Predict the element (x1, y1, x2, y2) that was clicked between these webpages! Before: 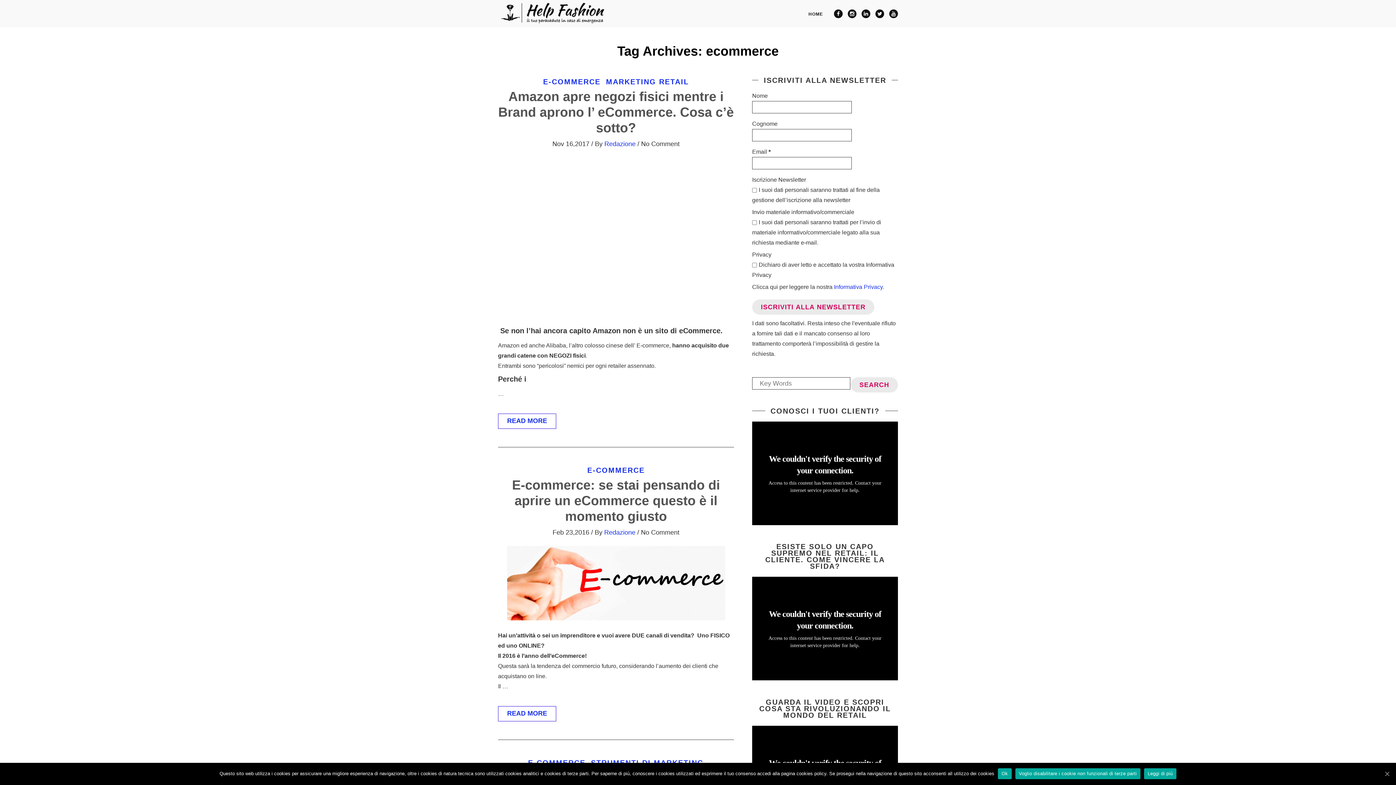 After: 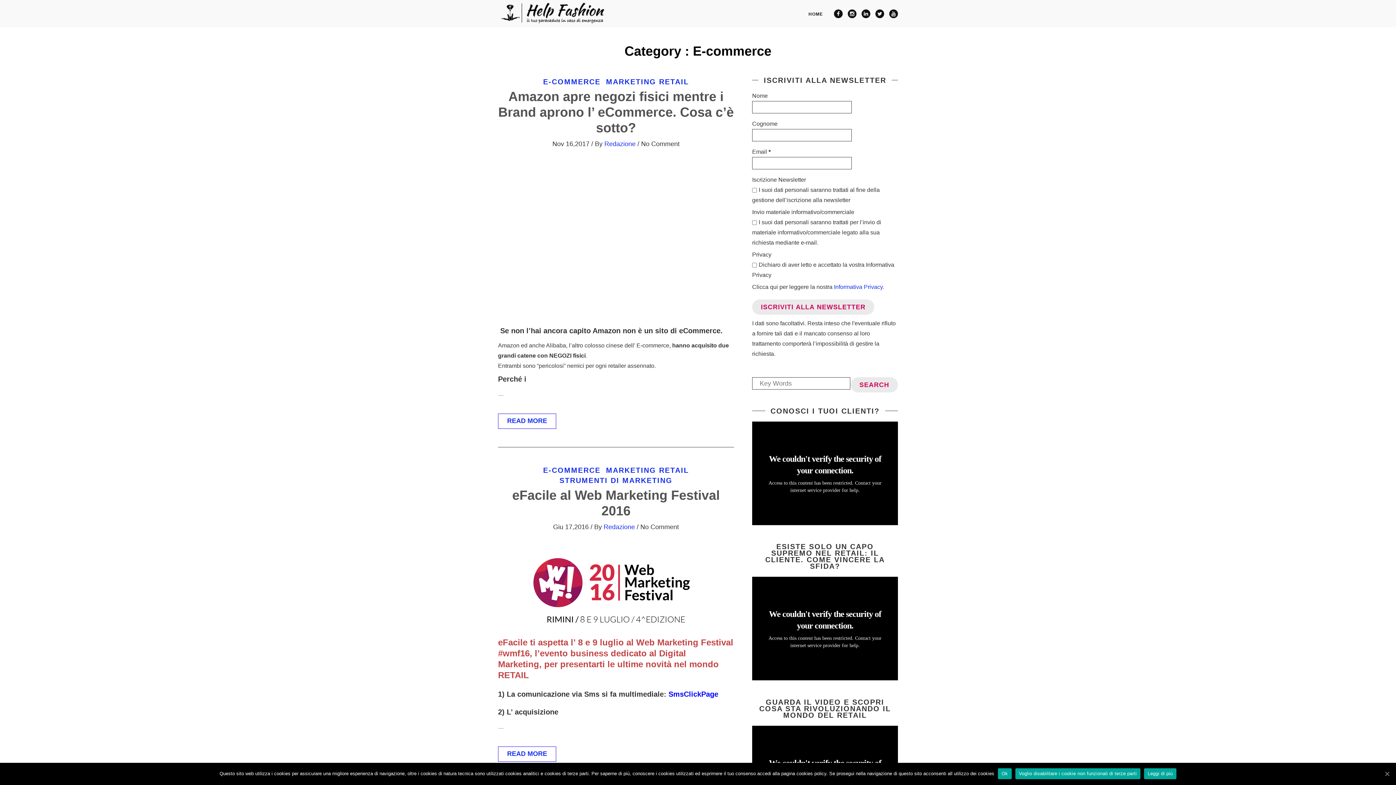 Action: label: E-COMMERCE bbox: (541, 78, 602, 85)